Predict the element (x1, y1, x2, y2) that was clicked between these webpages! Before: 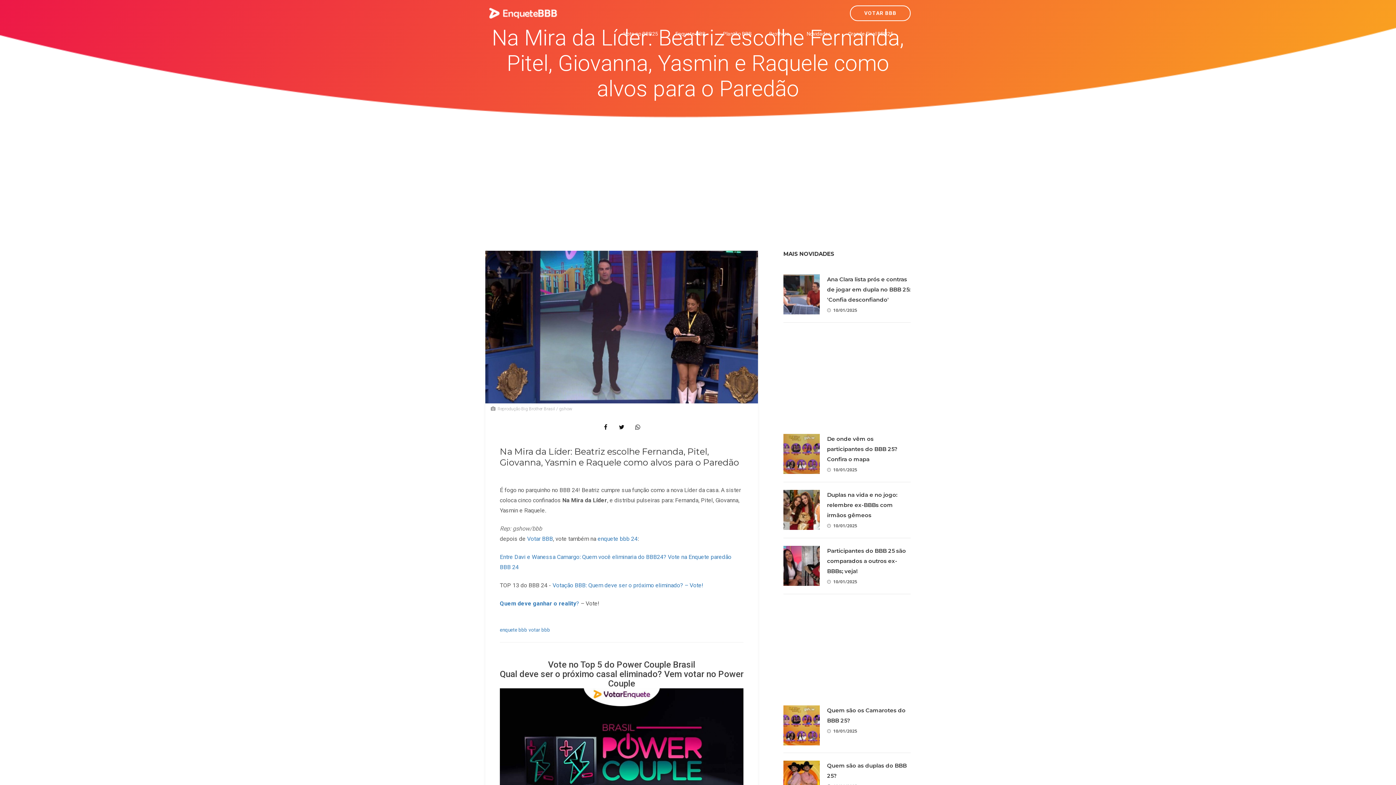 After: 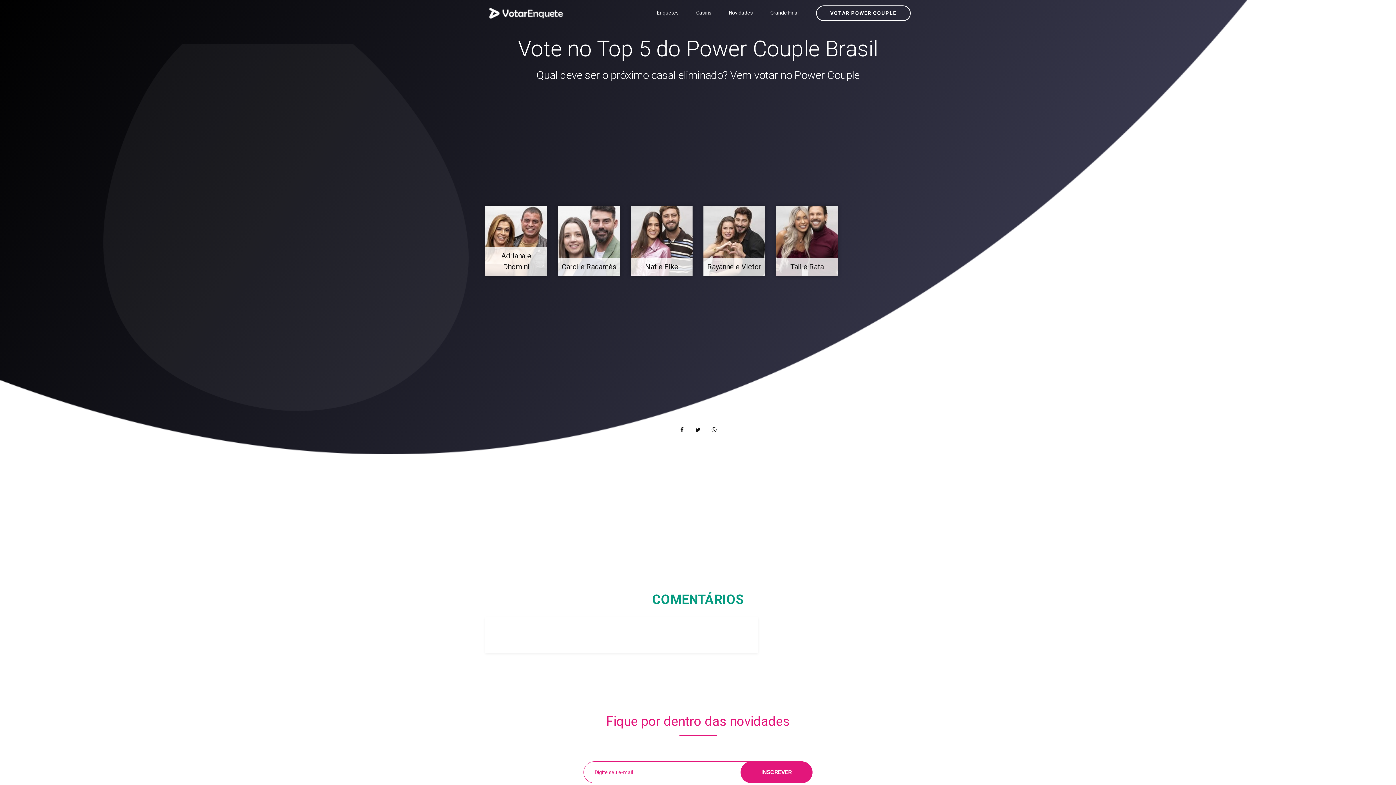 Action: label: Vote no Top 5 do Power Couple Brasil
Qual deve ser o próximo casal eliminado? Vem votar no Power Couple

 bbox: (500, 660, 743, 755)